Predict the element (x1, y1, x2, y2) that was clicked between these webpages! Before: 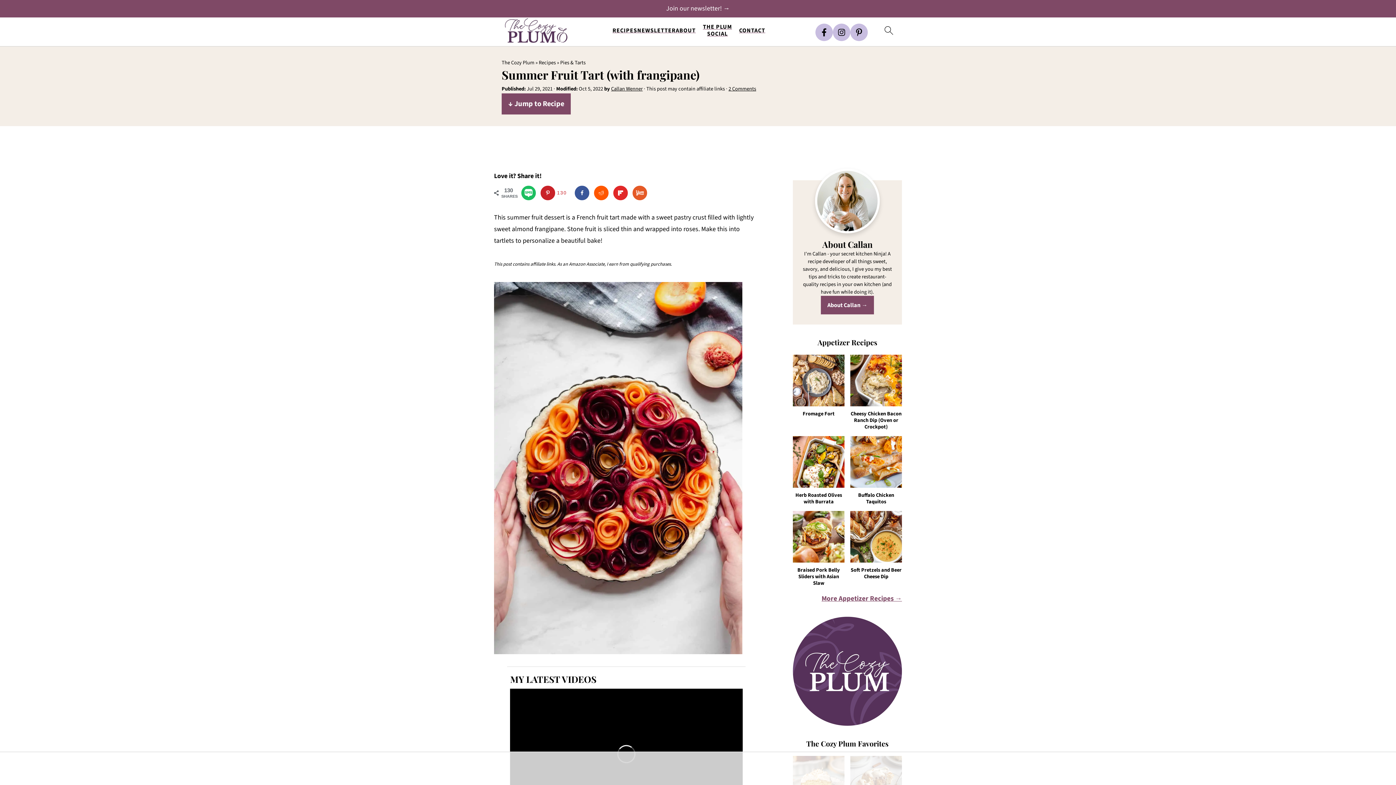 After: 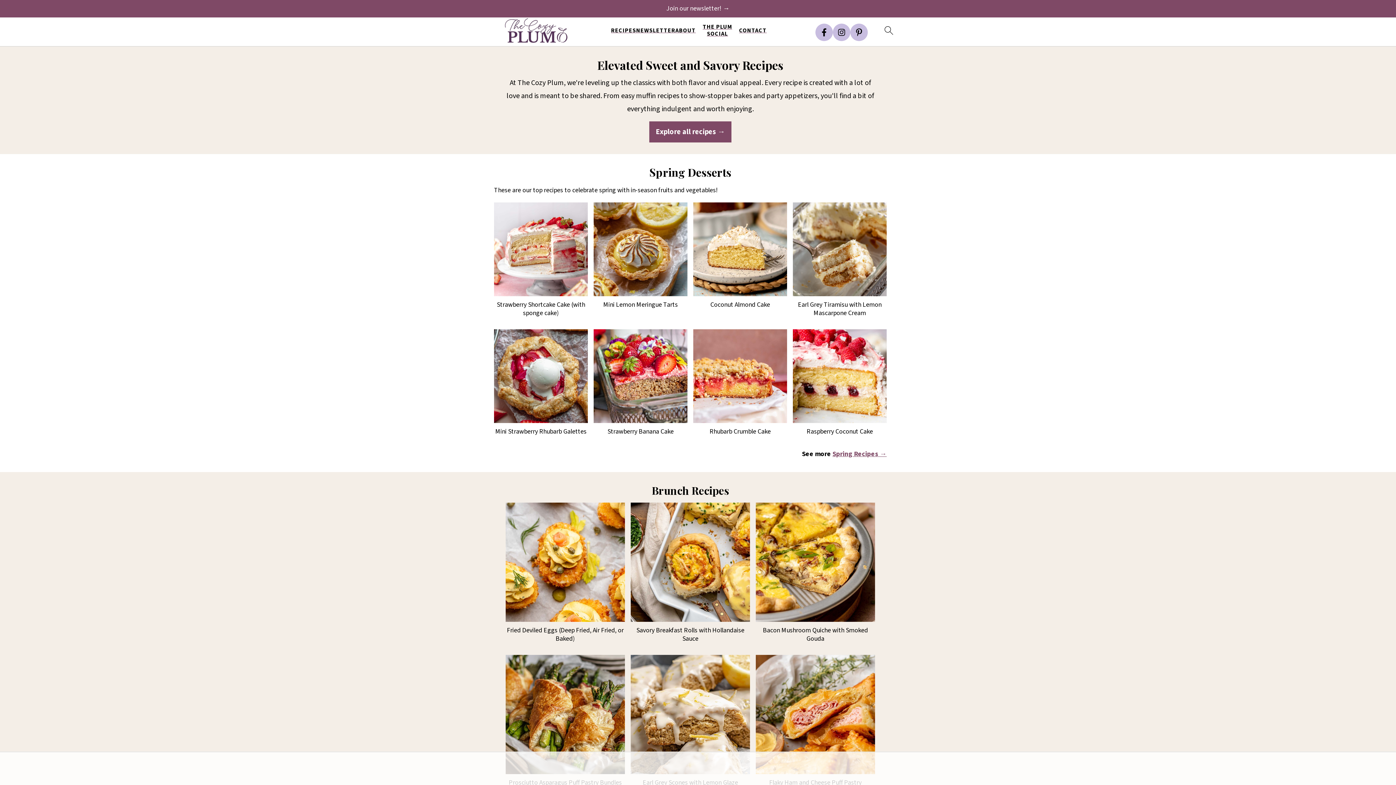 Action: bbox: (501, 58, 534, 66) label: The Cozy Plum